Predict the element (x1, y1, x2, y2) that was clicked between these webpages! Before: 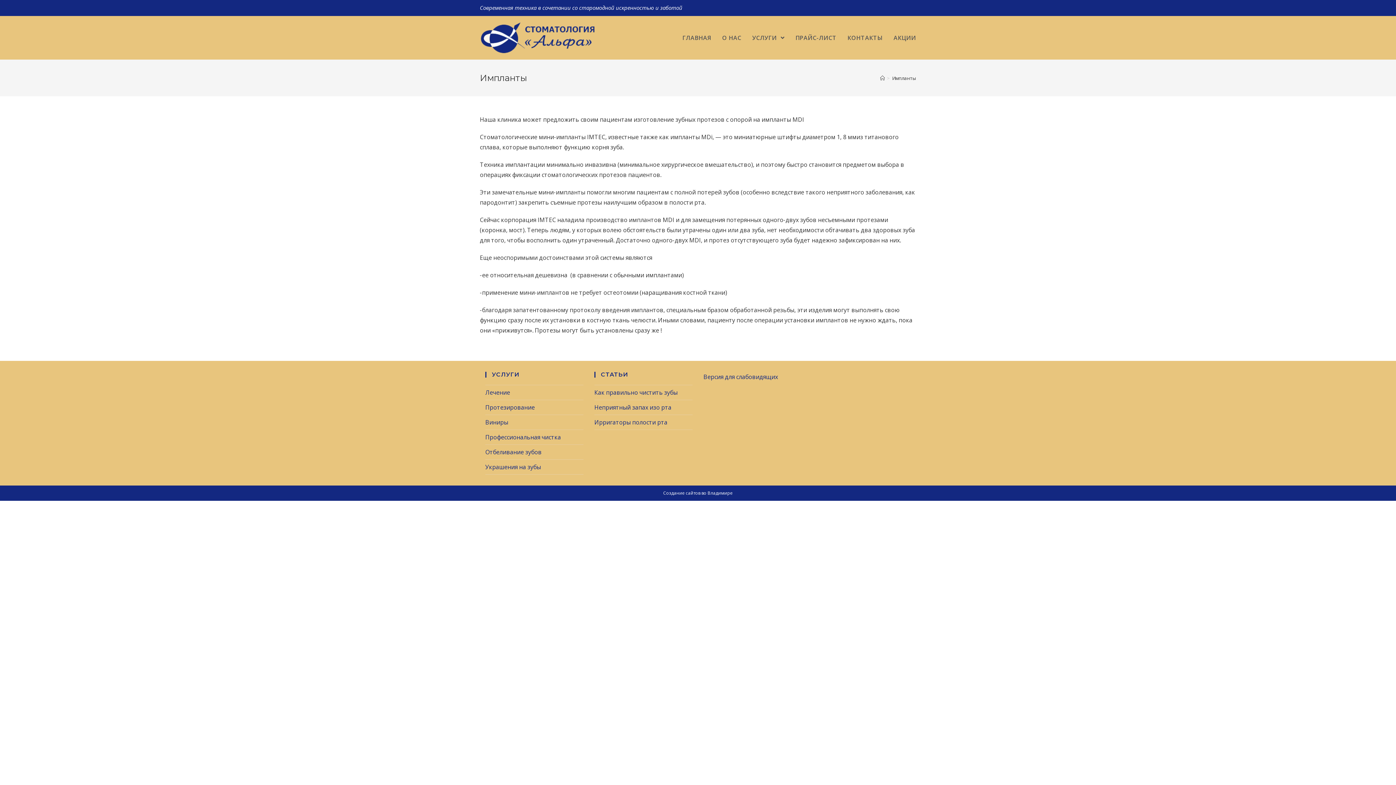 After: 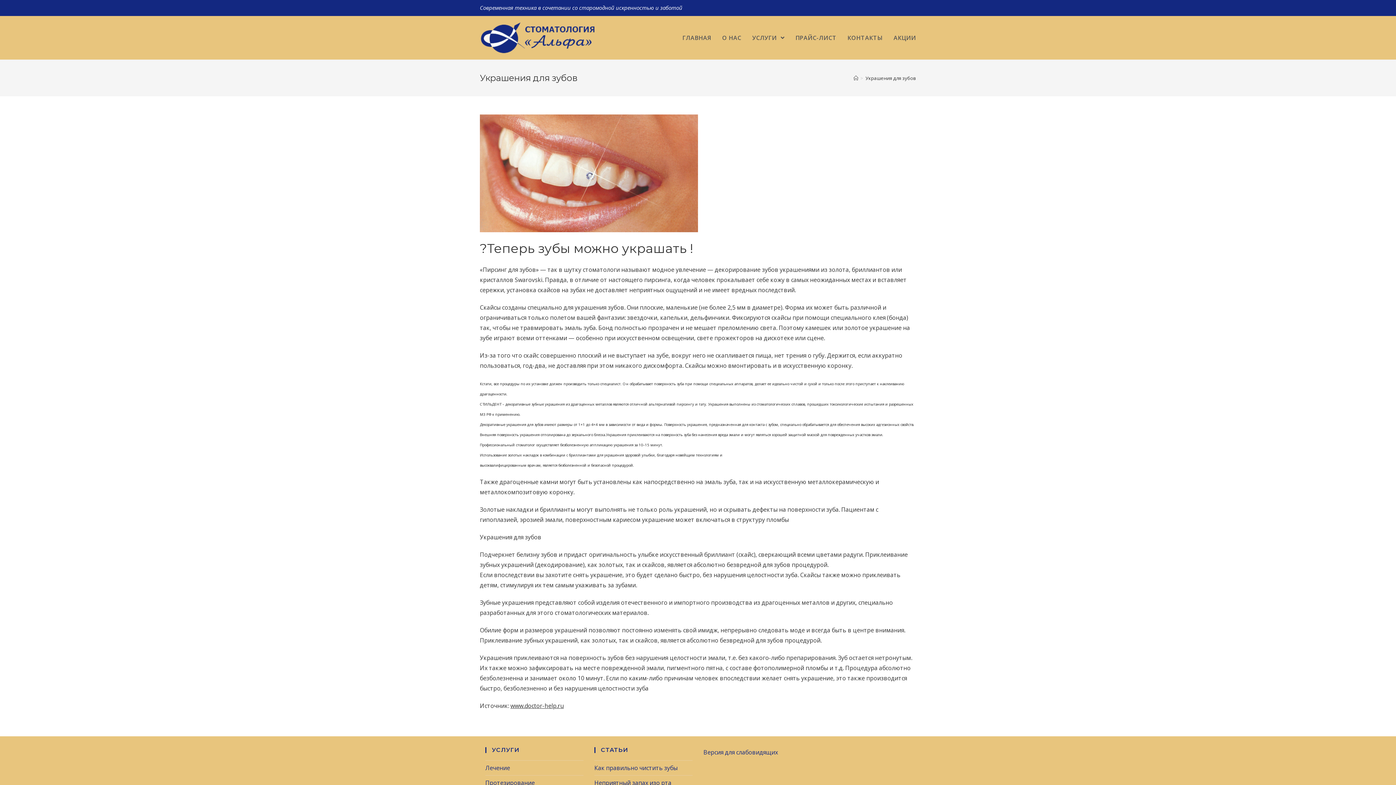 Action: label: Украшения на зубы bbox: (485, 463, 541, 471)